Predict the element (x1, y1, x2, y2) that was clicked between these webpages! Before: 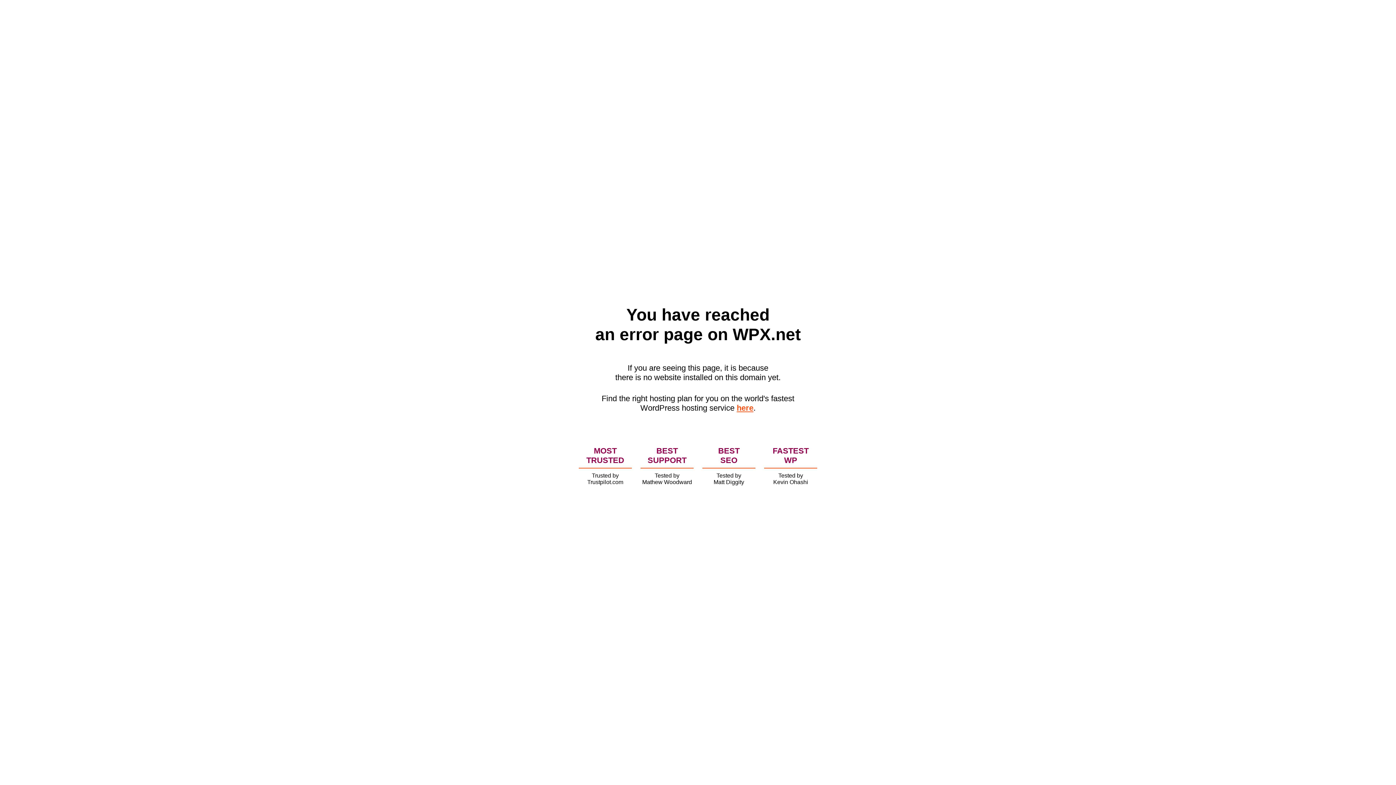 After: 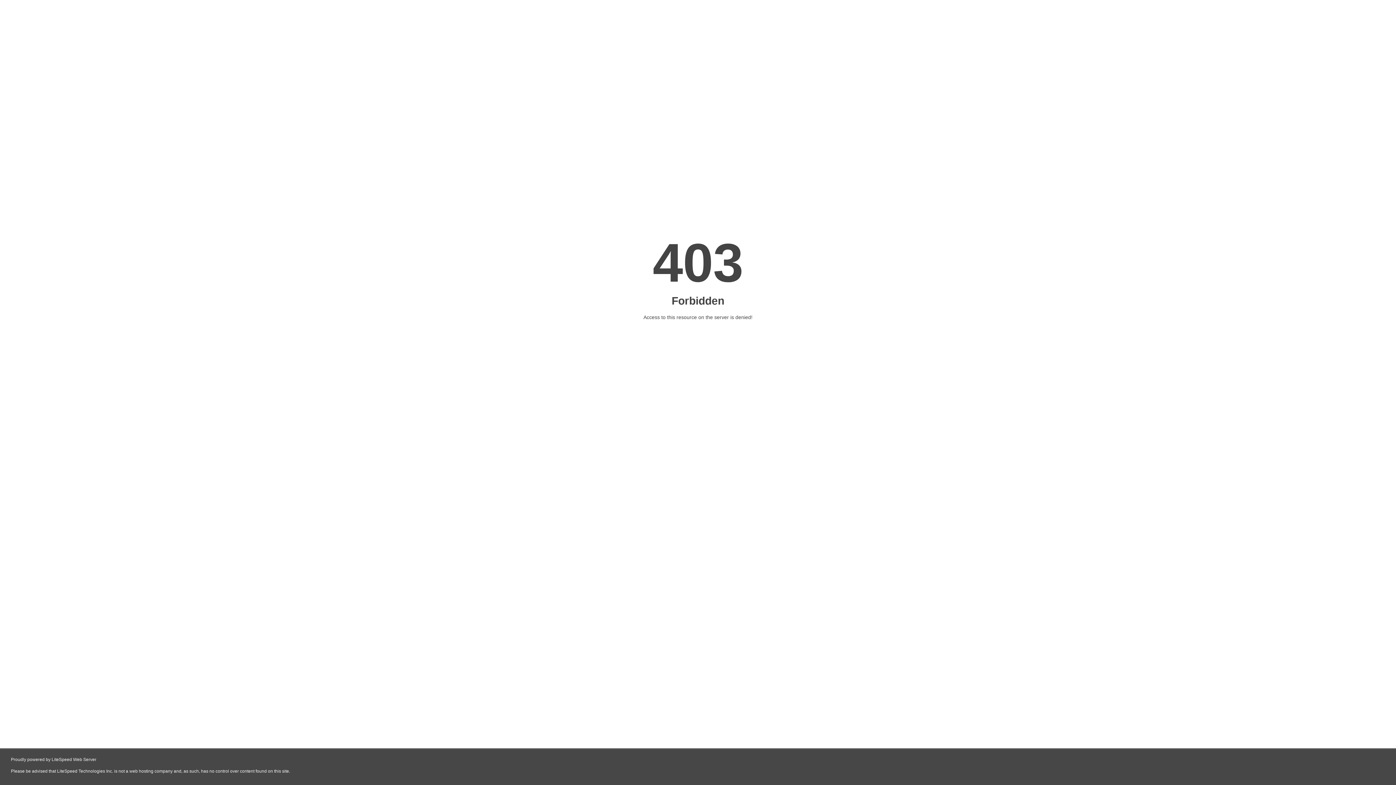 Action: label: here bbox: (736, 403, 753, 412)